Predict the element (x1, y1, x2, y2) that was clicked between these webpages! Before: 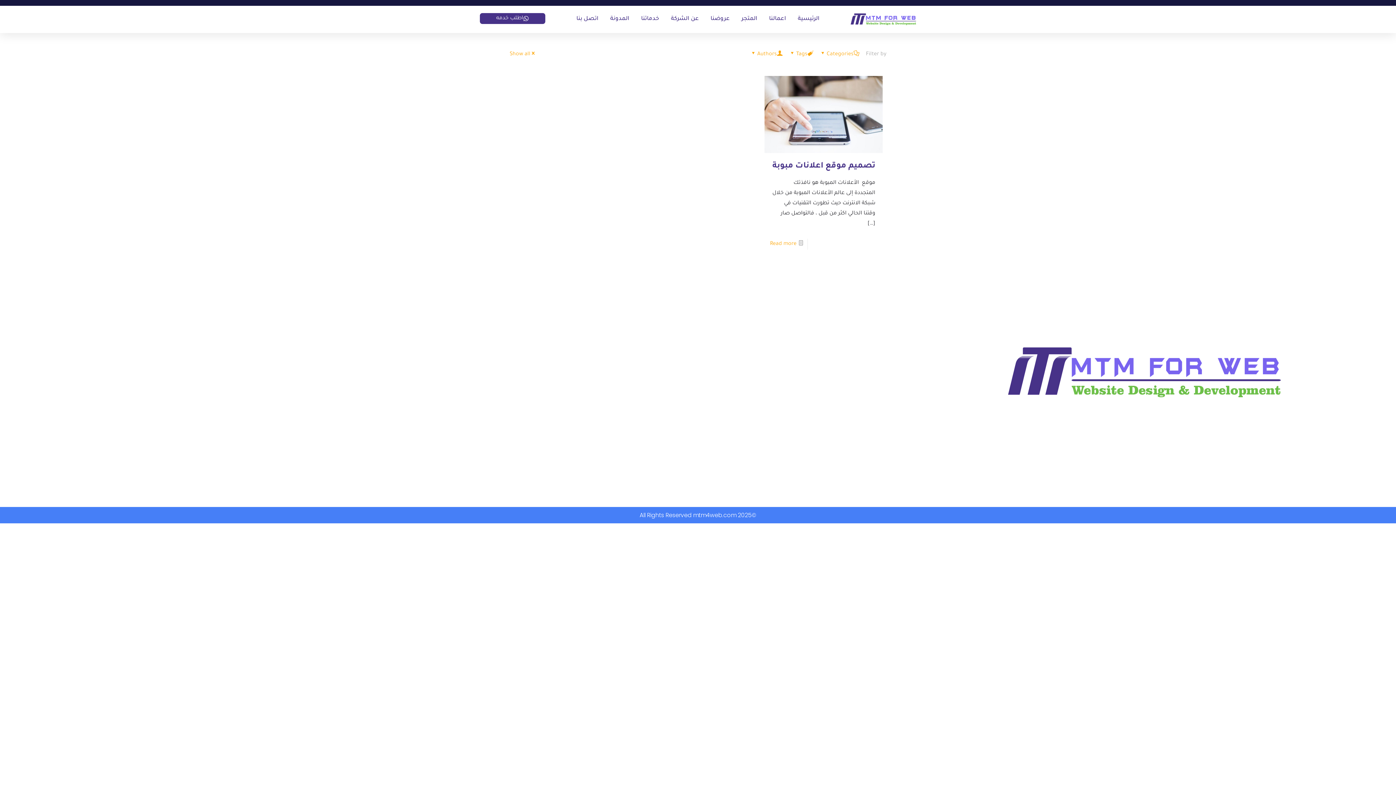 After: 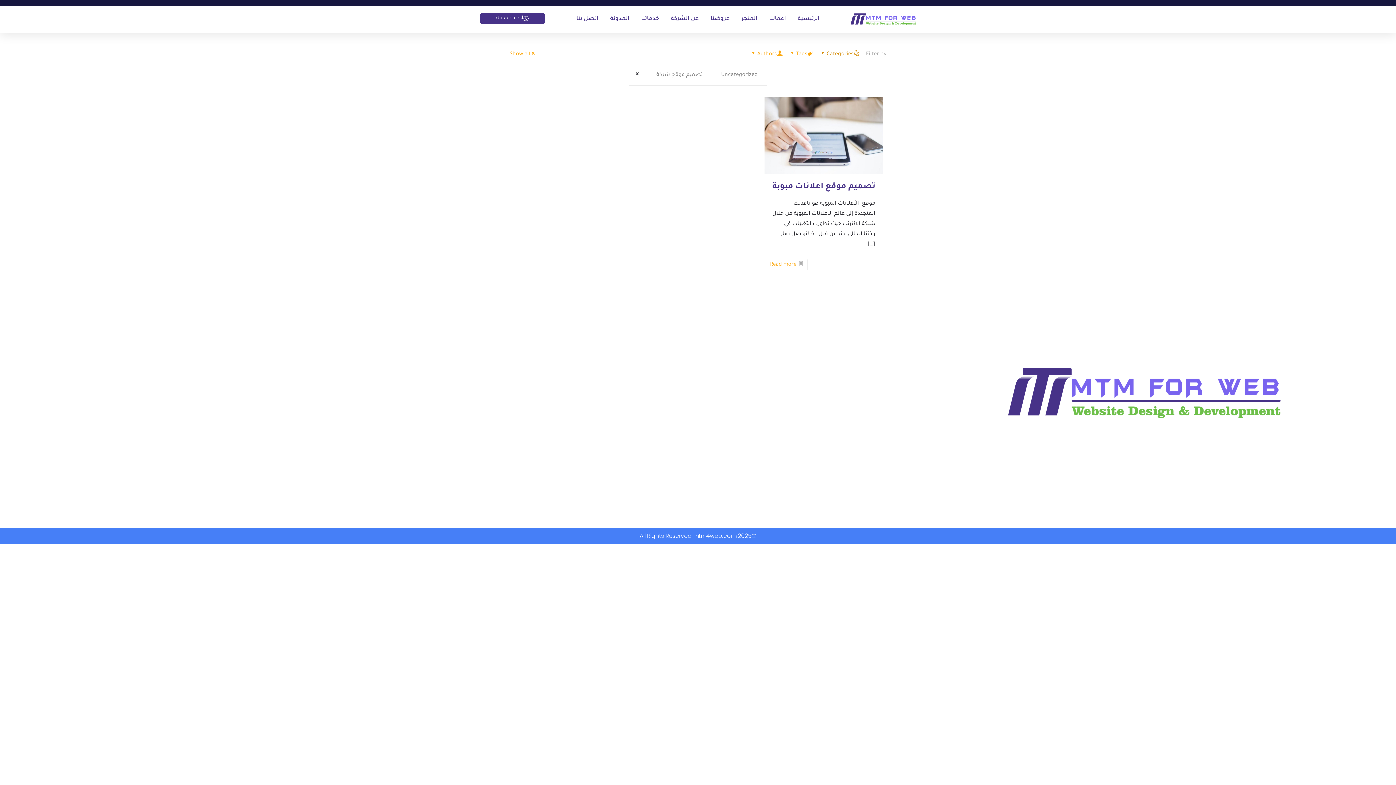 Action: label: Categories bbox: (820, 51, 860, 57)